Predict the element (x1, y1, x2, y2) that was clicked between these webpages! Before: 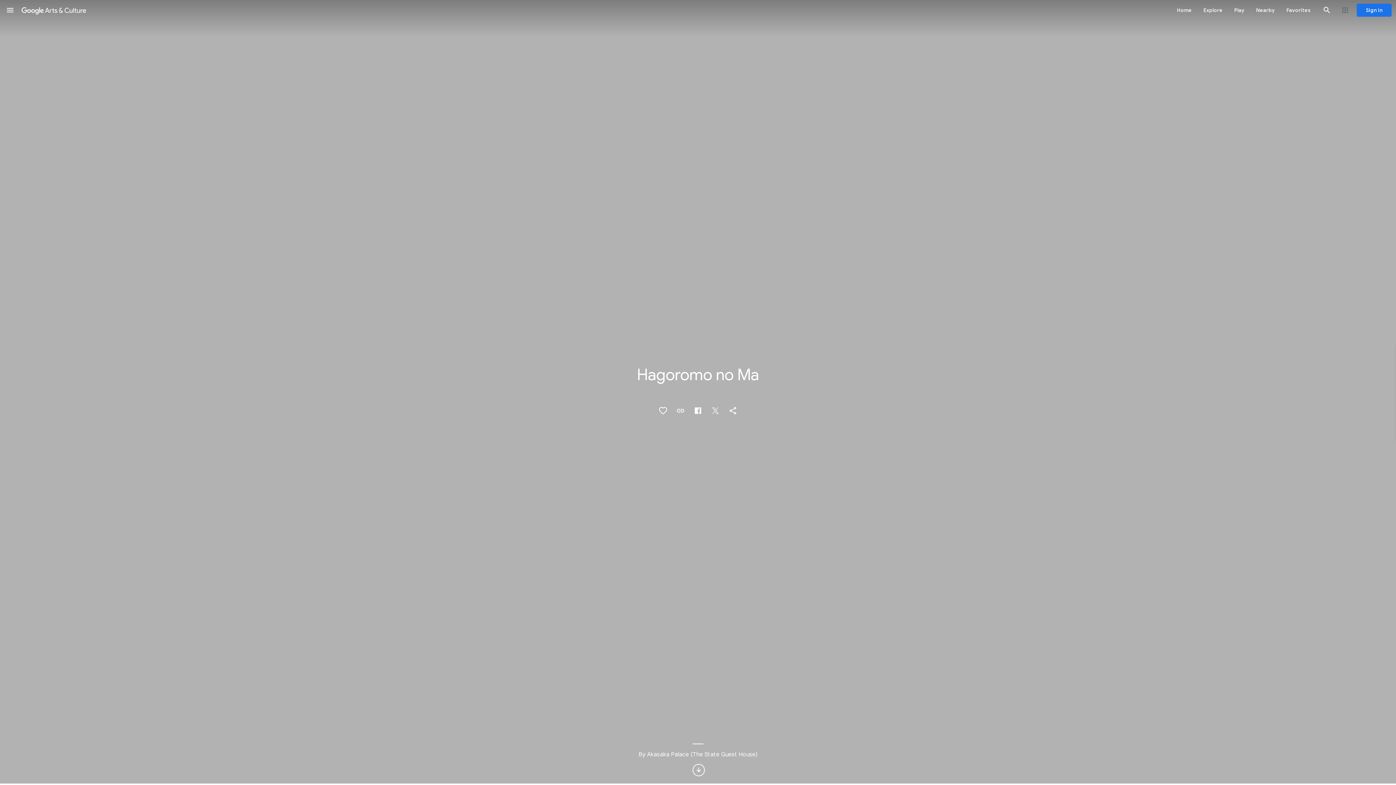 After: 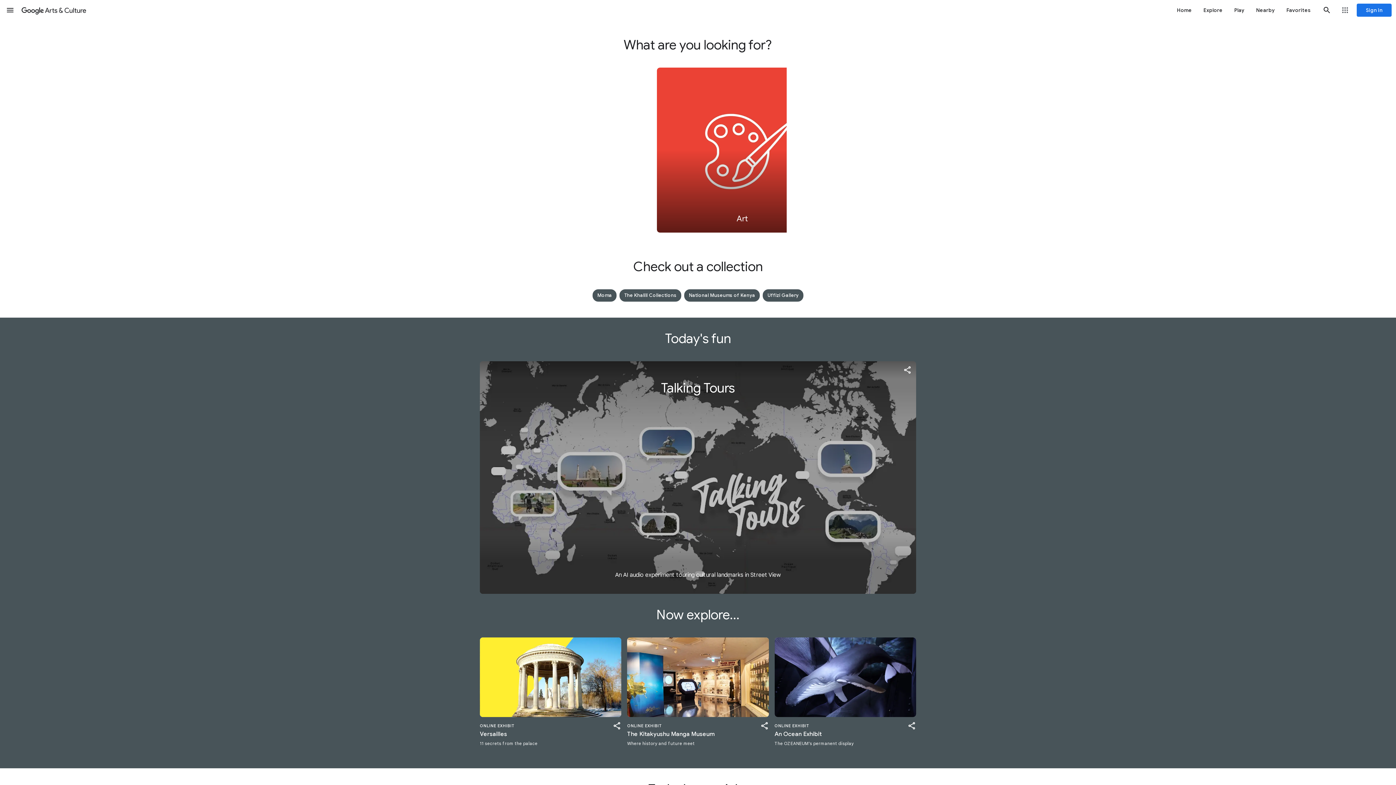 Action: label: Google Arts & Culture bbox: (20, 0, 87, 20)